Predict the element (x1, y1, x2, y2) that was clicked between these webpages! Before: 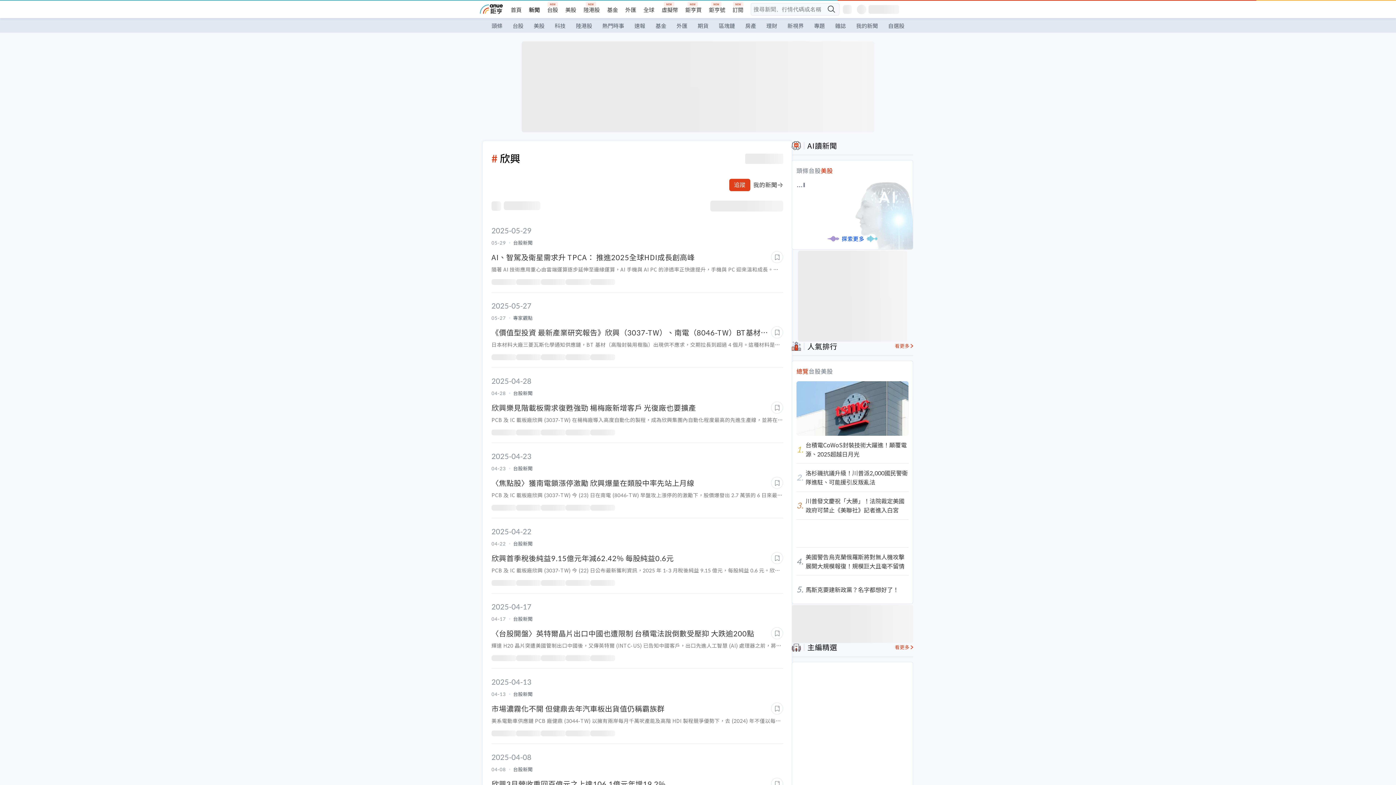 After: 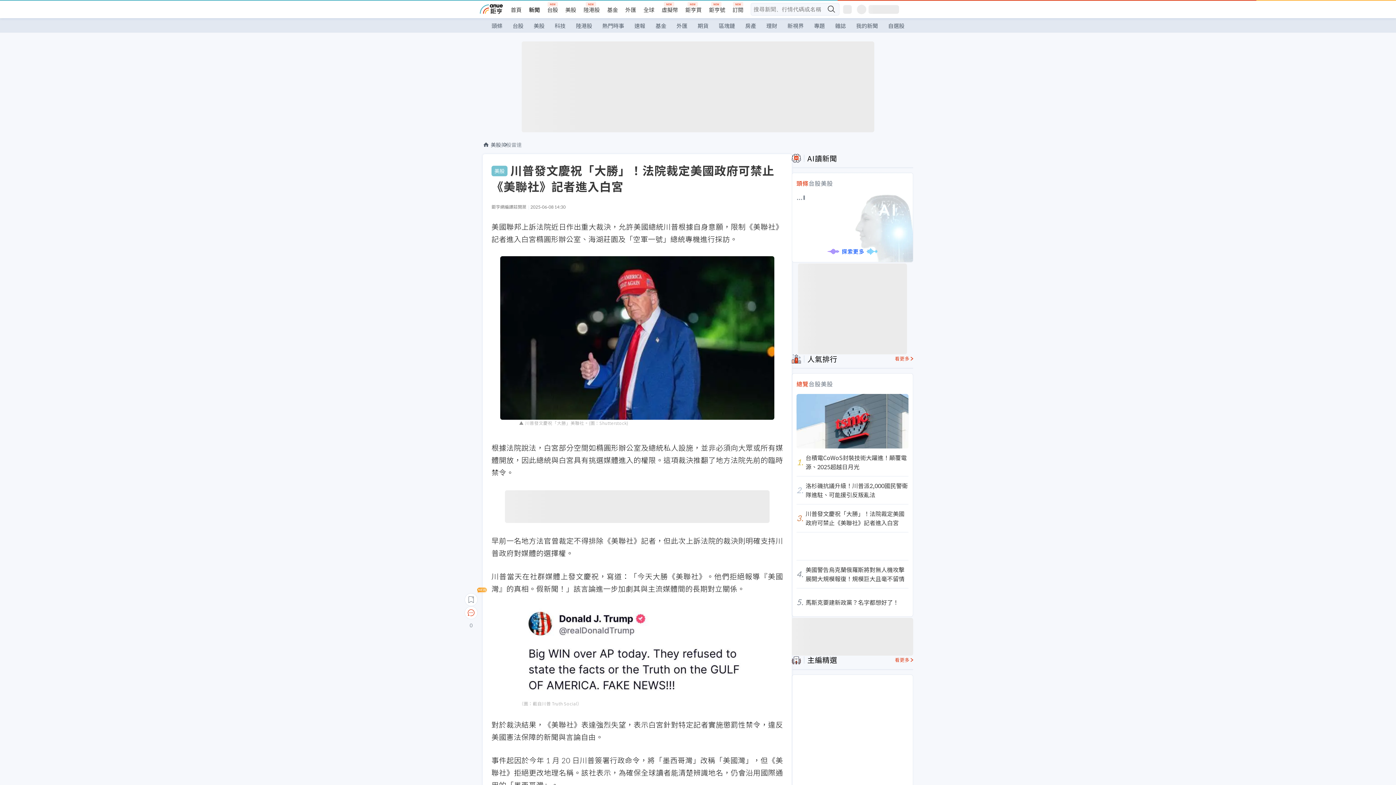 Action: bbox: (796, 492, 908, 520) label: 3.

川普發文慶祝「大勝」！法院裁定美國政府可禁止《美聯社》記者進入白宮